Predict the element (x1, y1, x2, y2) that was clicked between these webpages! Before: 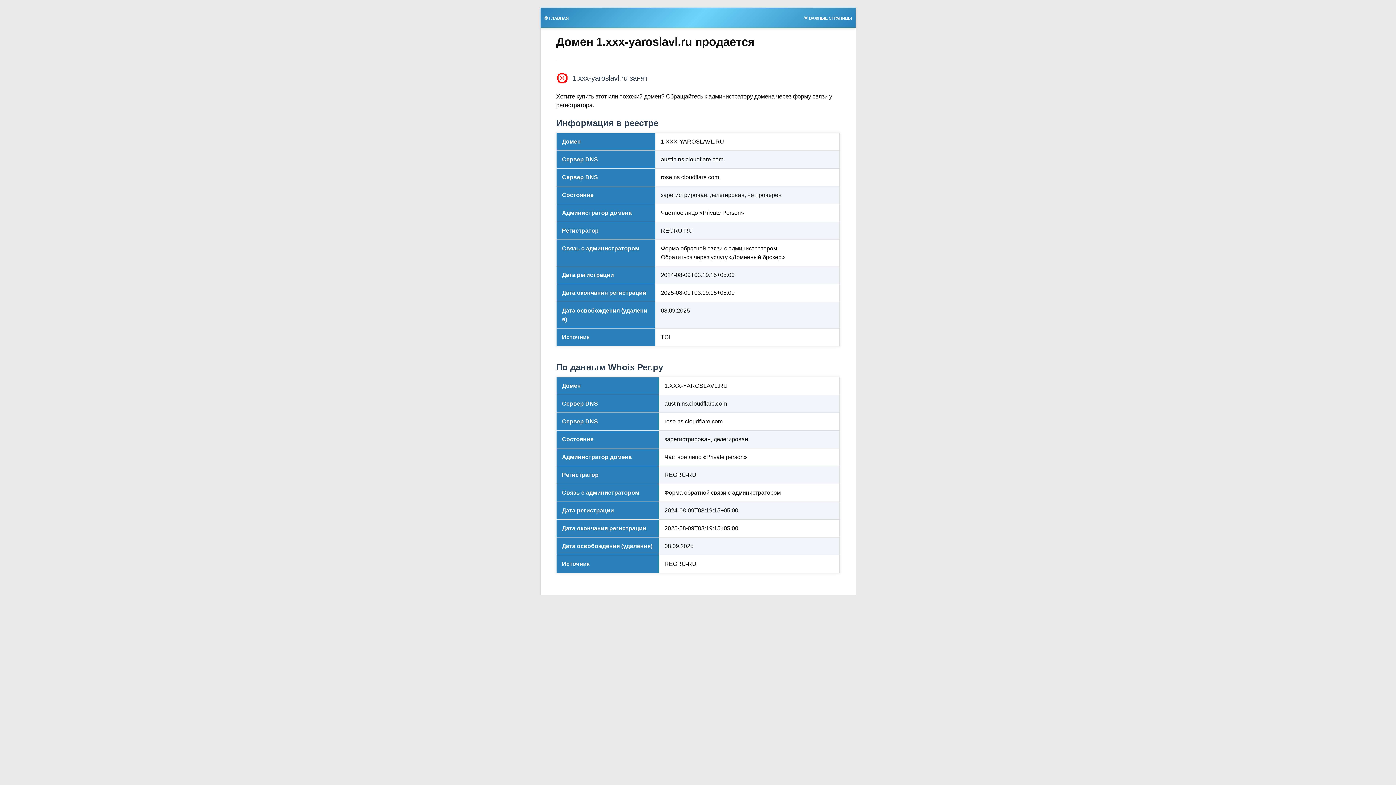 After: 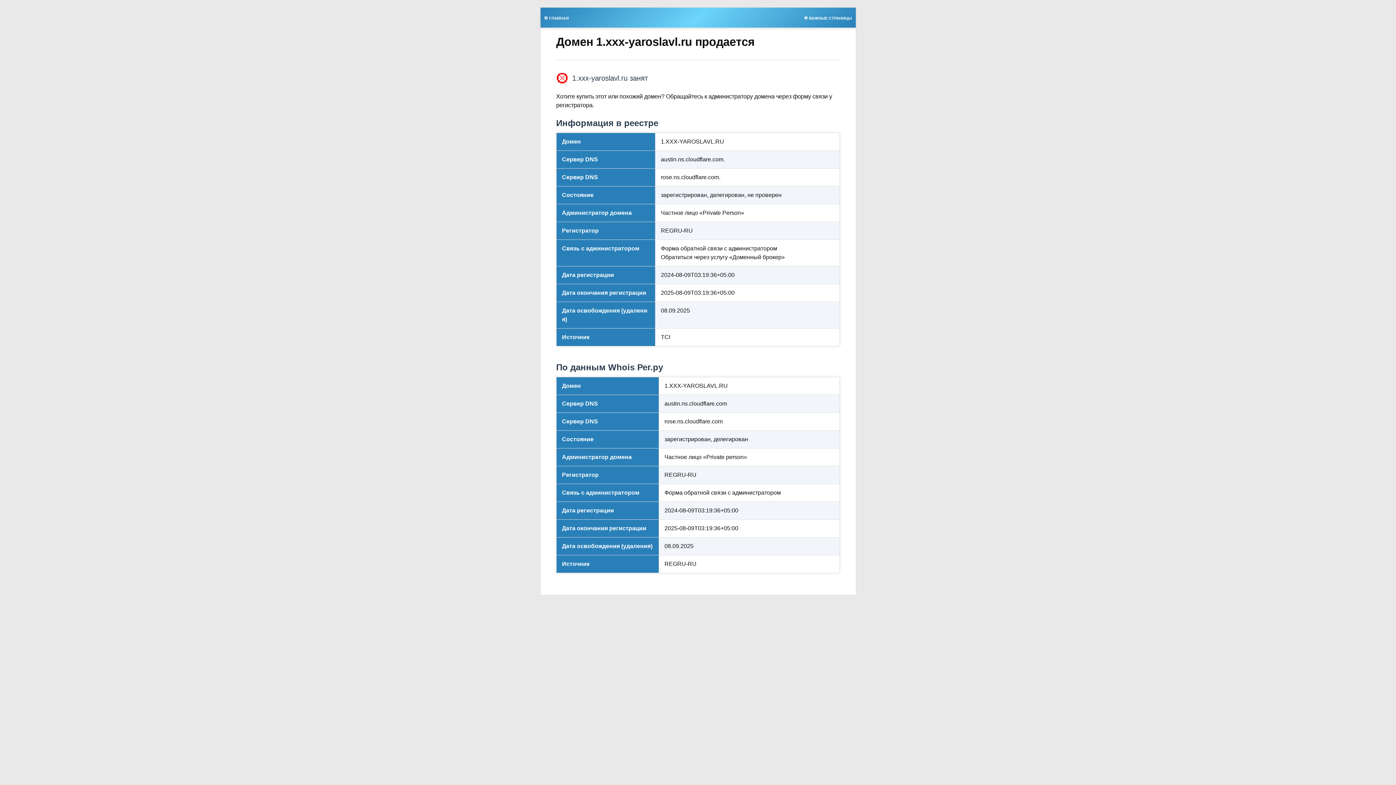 Action: bbox: (540, 13, 572, 21) label: 🎯 ГЛАВНАЯ